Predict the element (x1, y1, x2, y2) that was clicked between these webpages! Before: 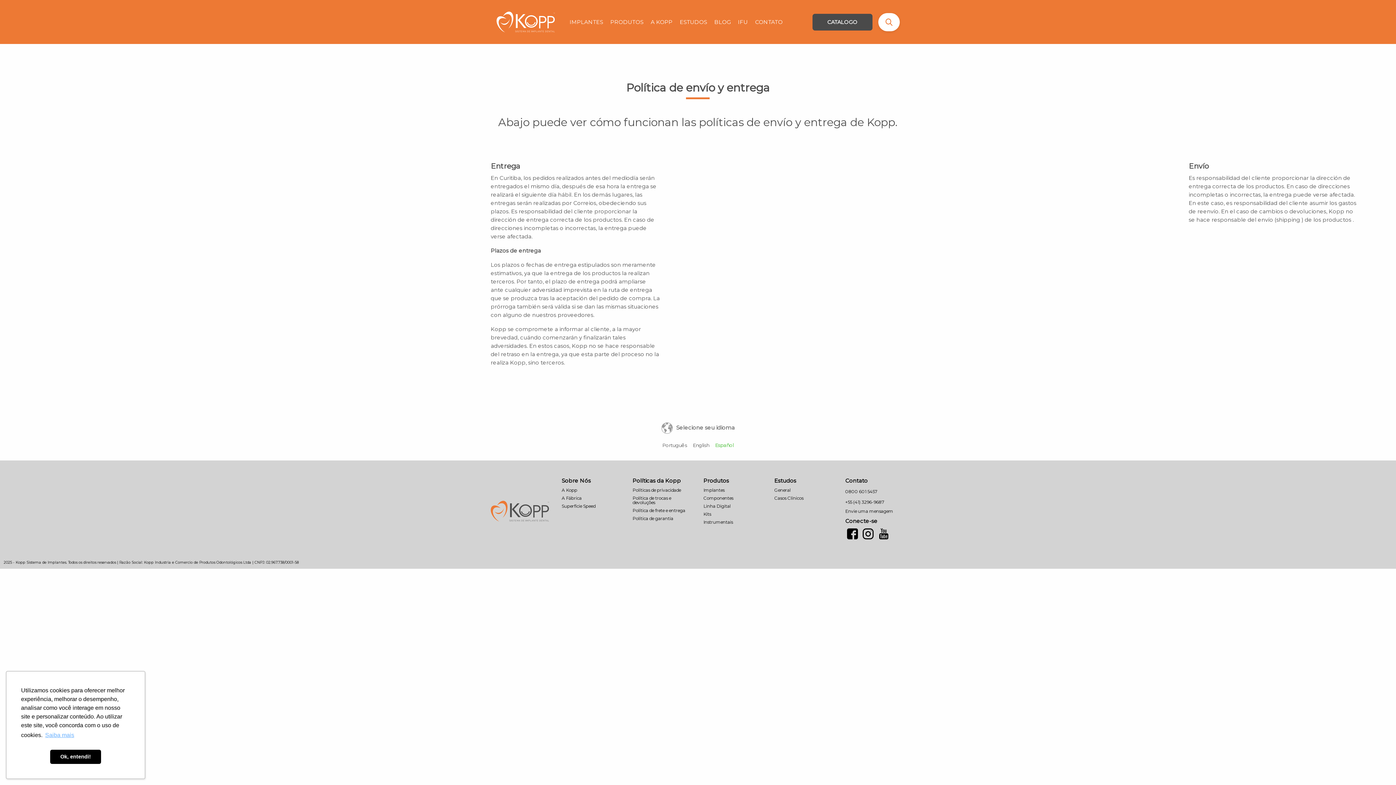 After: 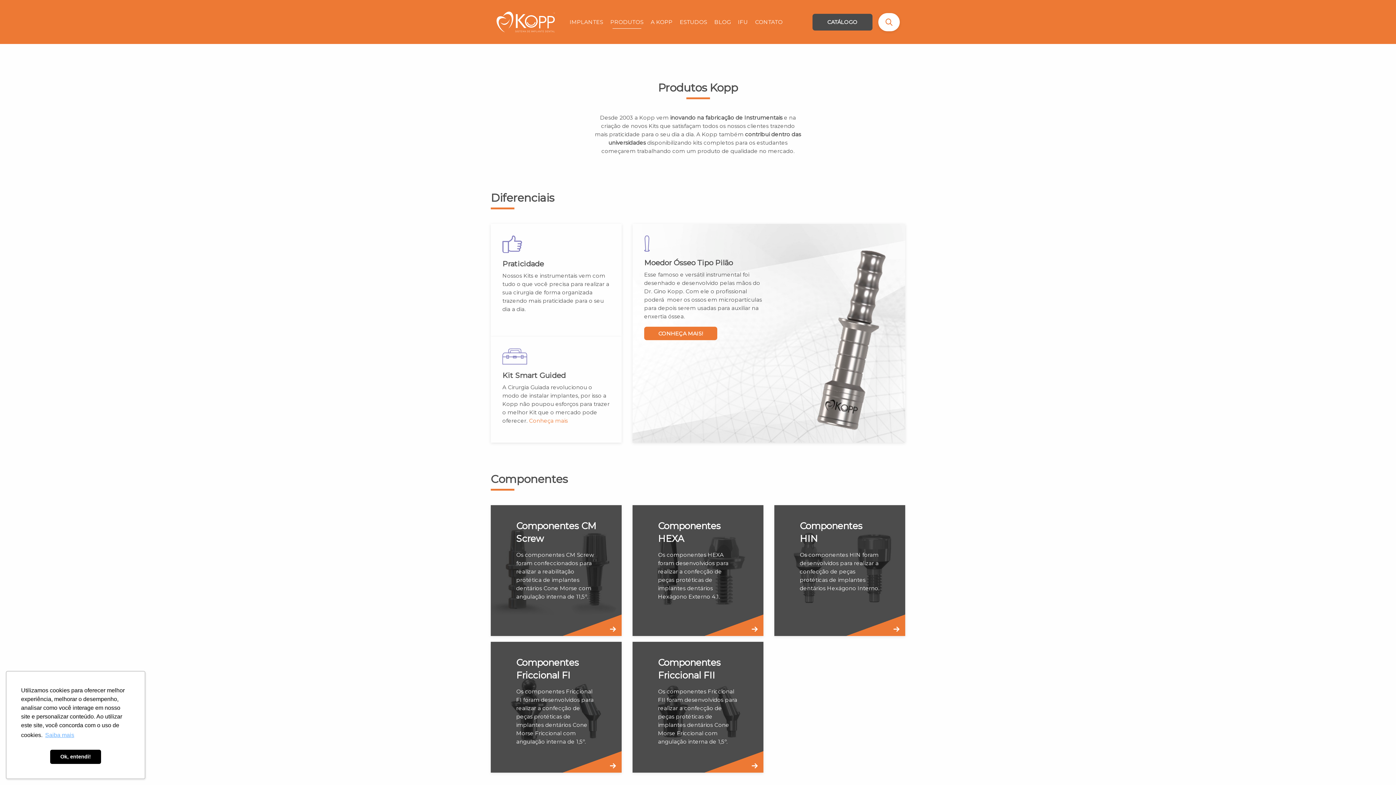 Action: bbox: (606, 15, 647, 28) label: PRODUTOS